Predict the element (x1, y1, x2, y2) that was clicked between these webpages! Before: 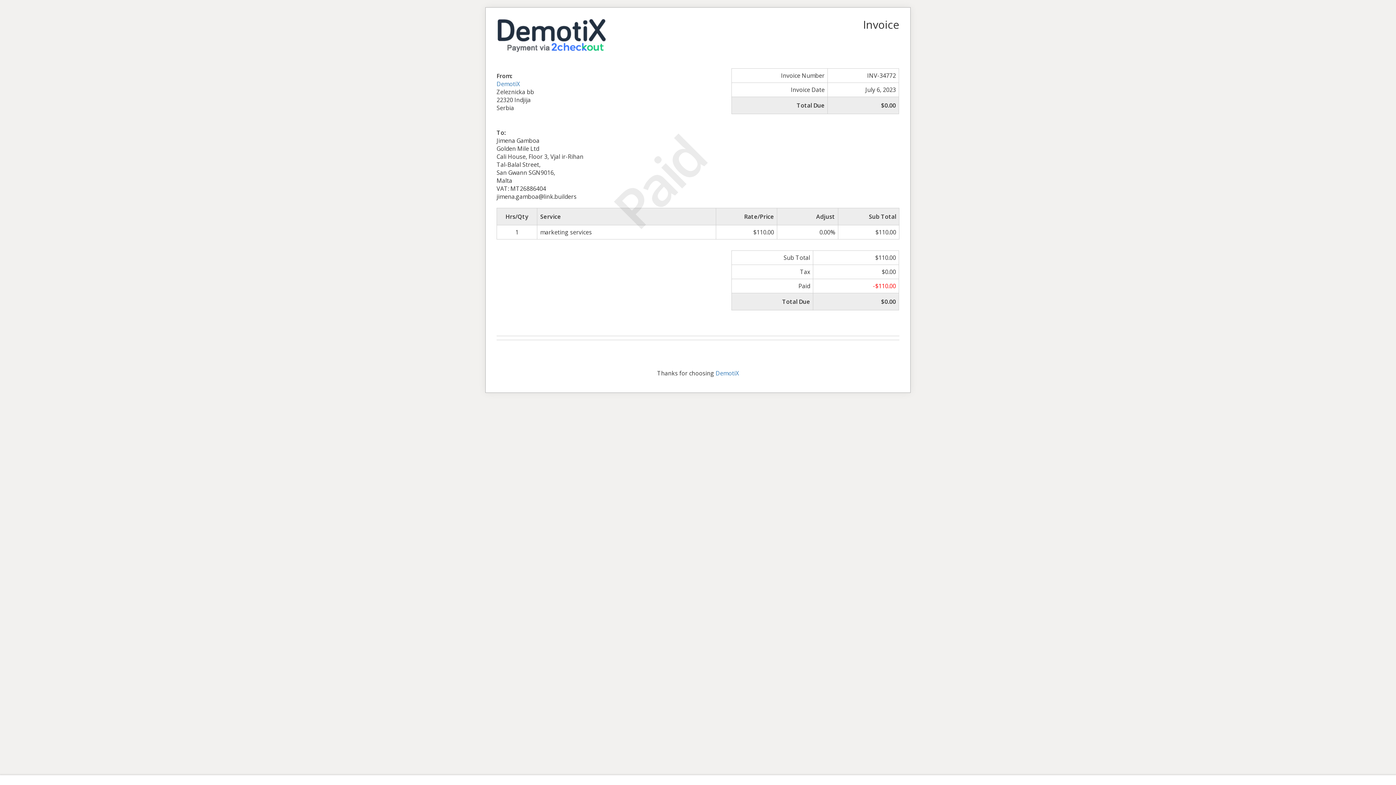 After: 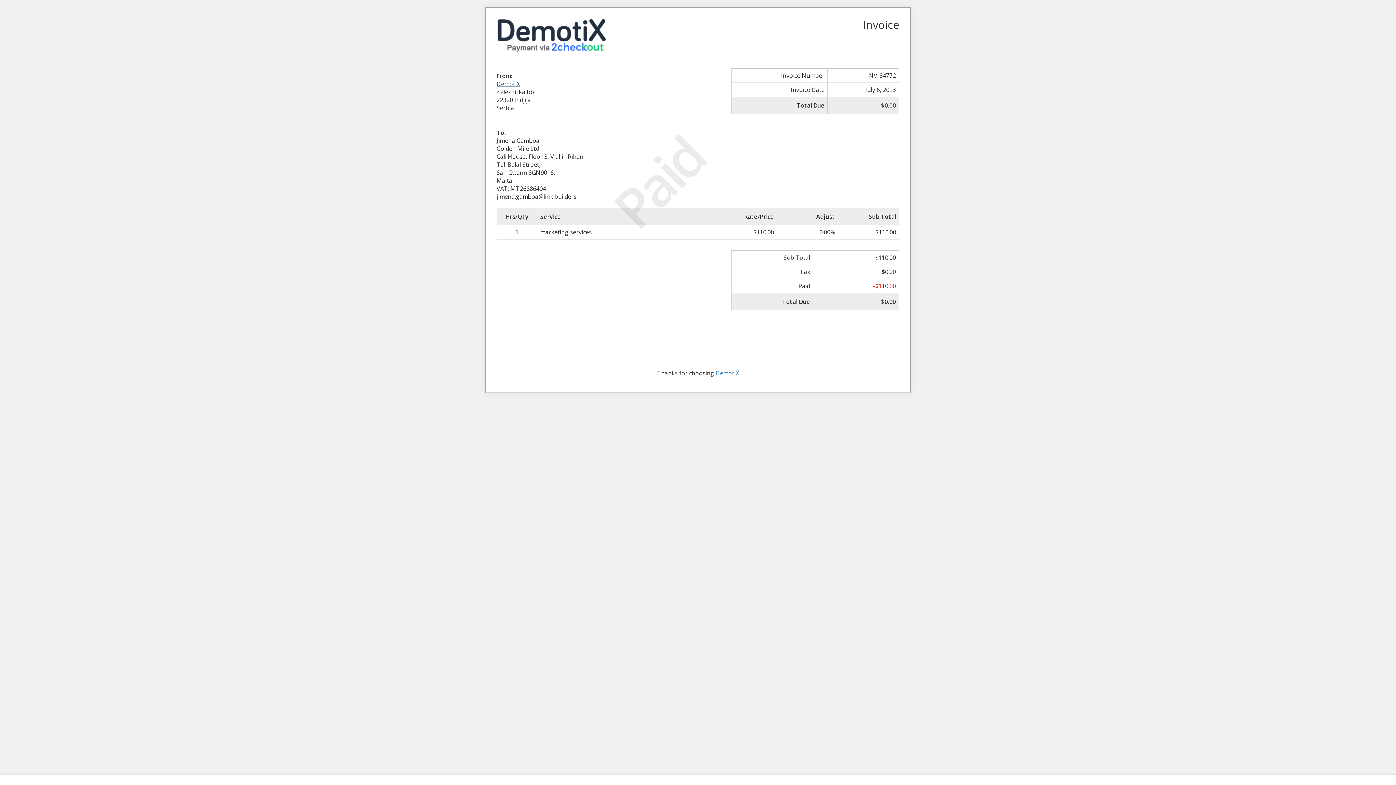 Action: label: DemotiX bbox: (496, 79, 520, 87)